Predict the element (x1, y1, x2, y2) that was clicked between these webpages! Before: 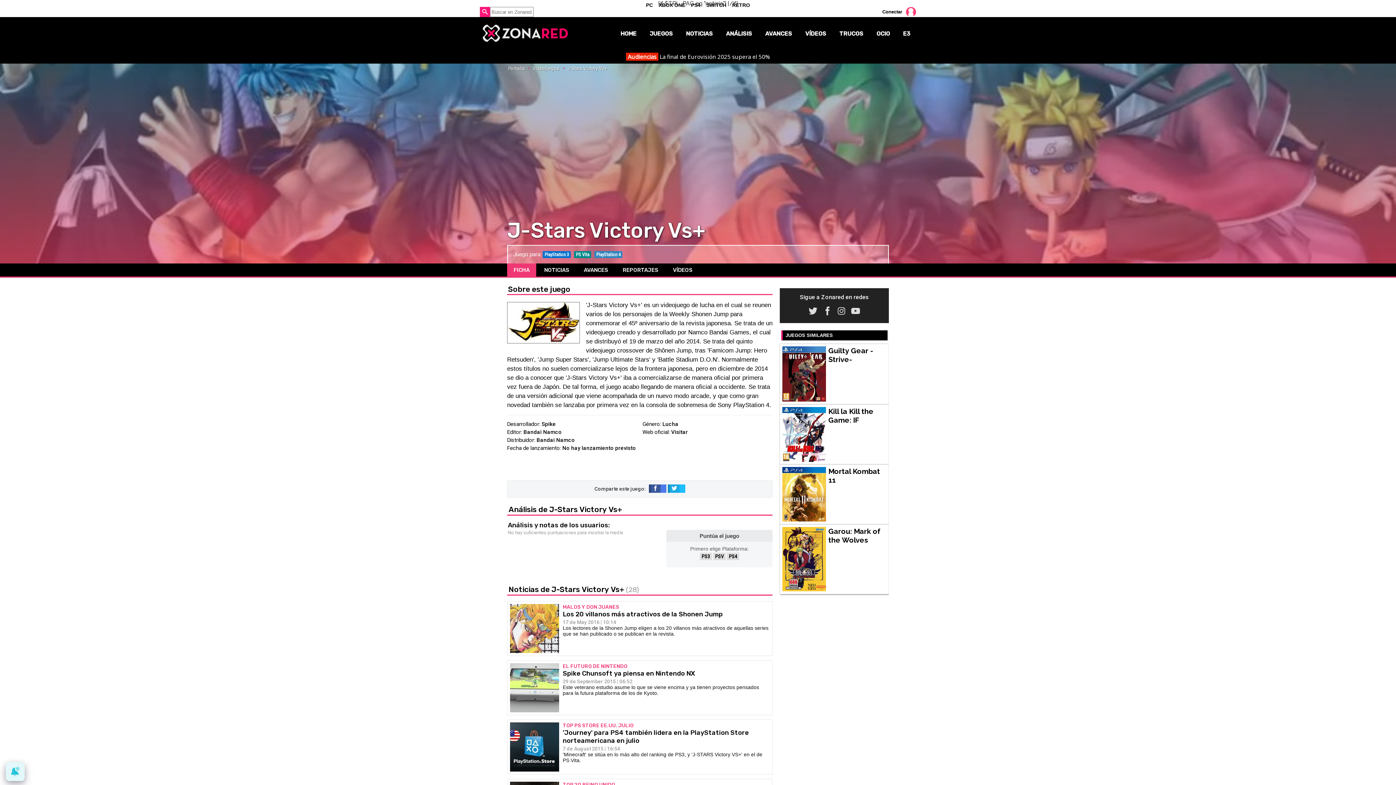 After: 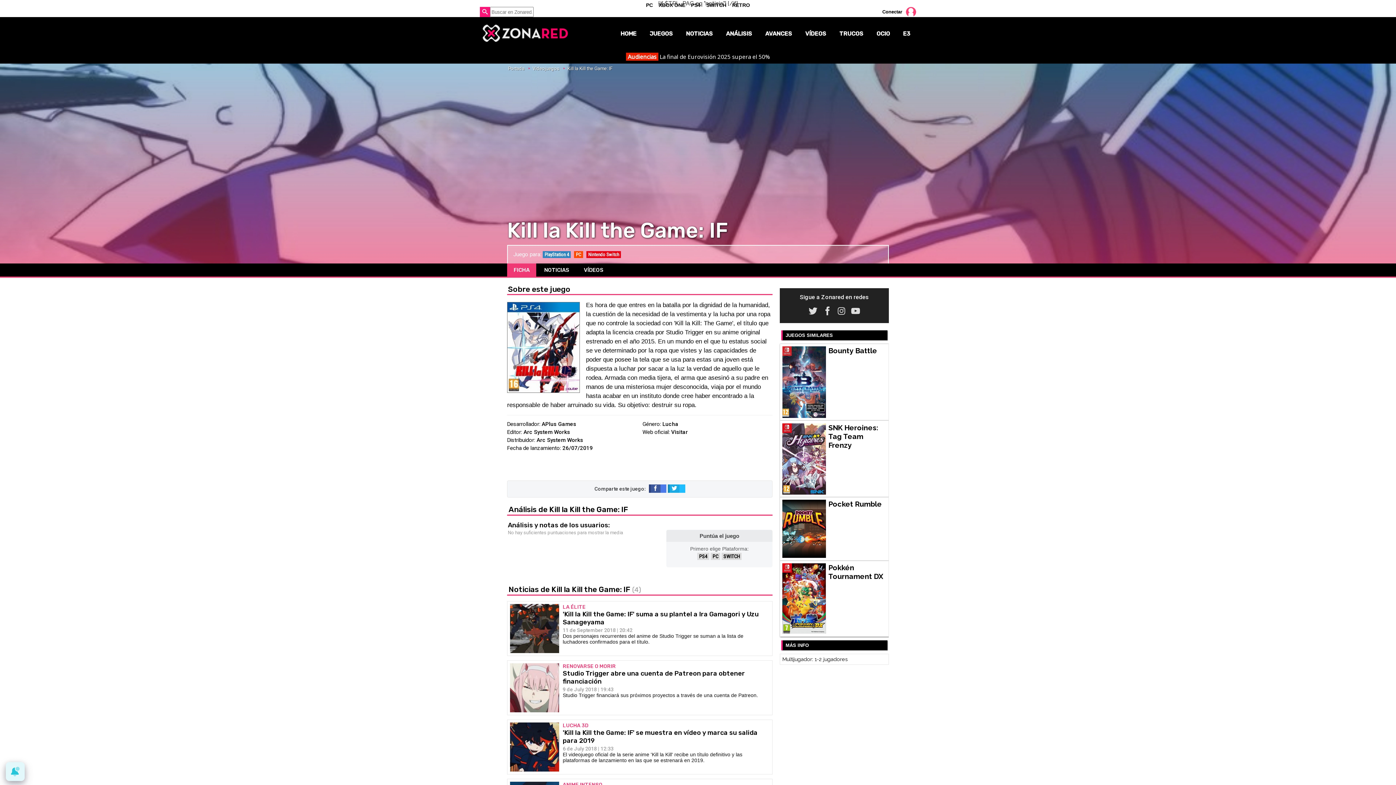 Action: bbox: (780, 404, 889, 464) label: Kill la Kill the Game: IF